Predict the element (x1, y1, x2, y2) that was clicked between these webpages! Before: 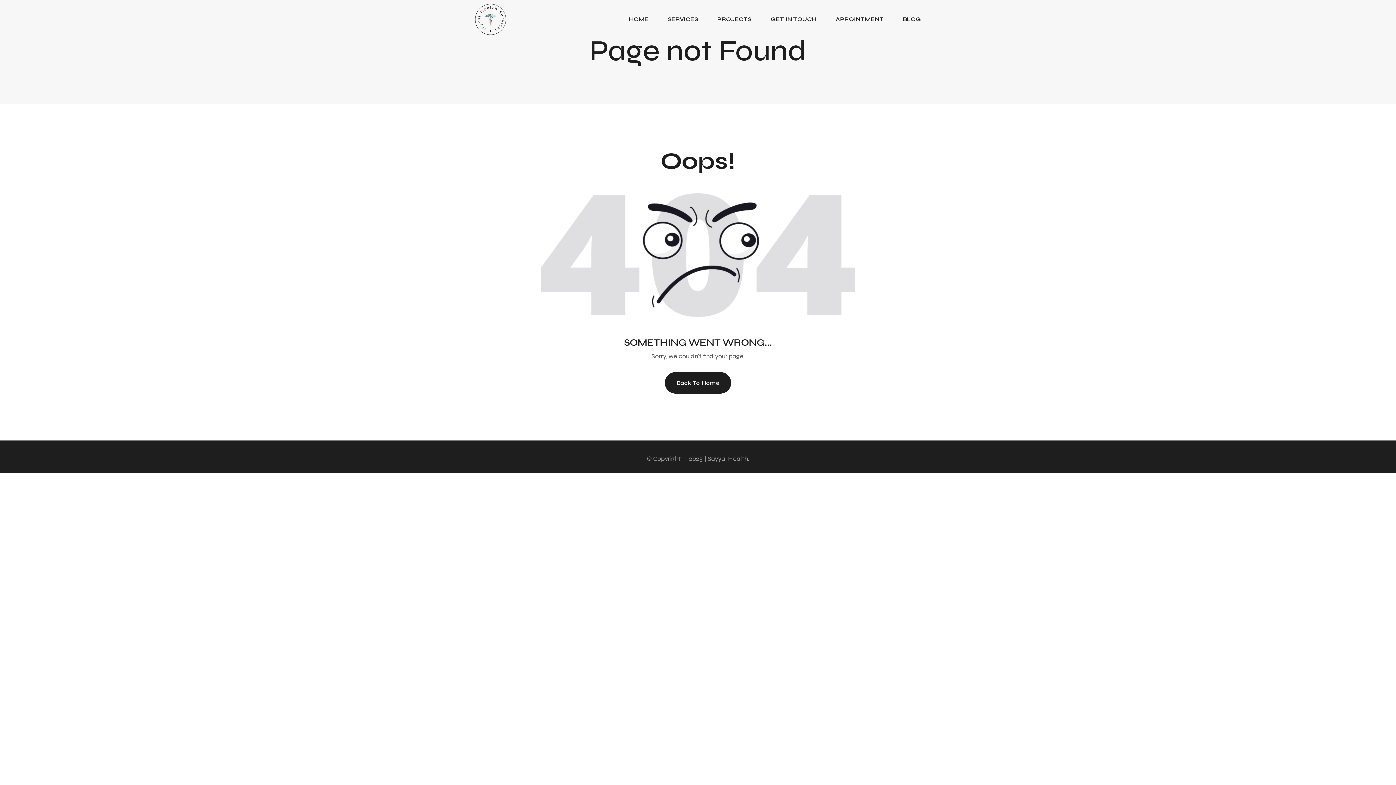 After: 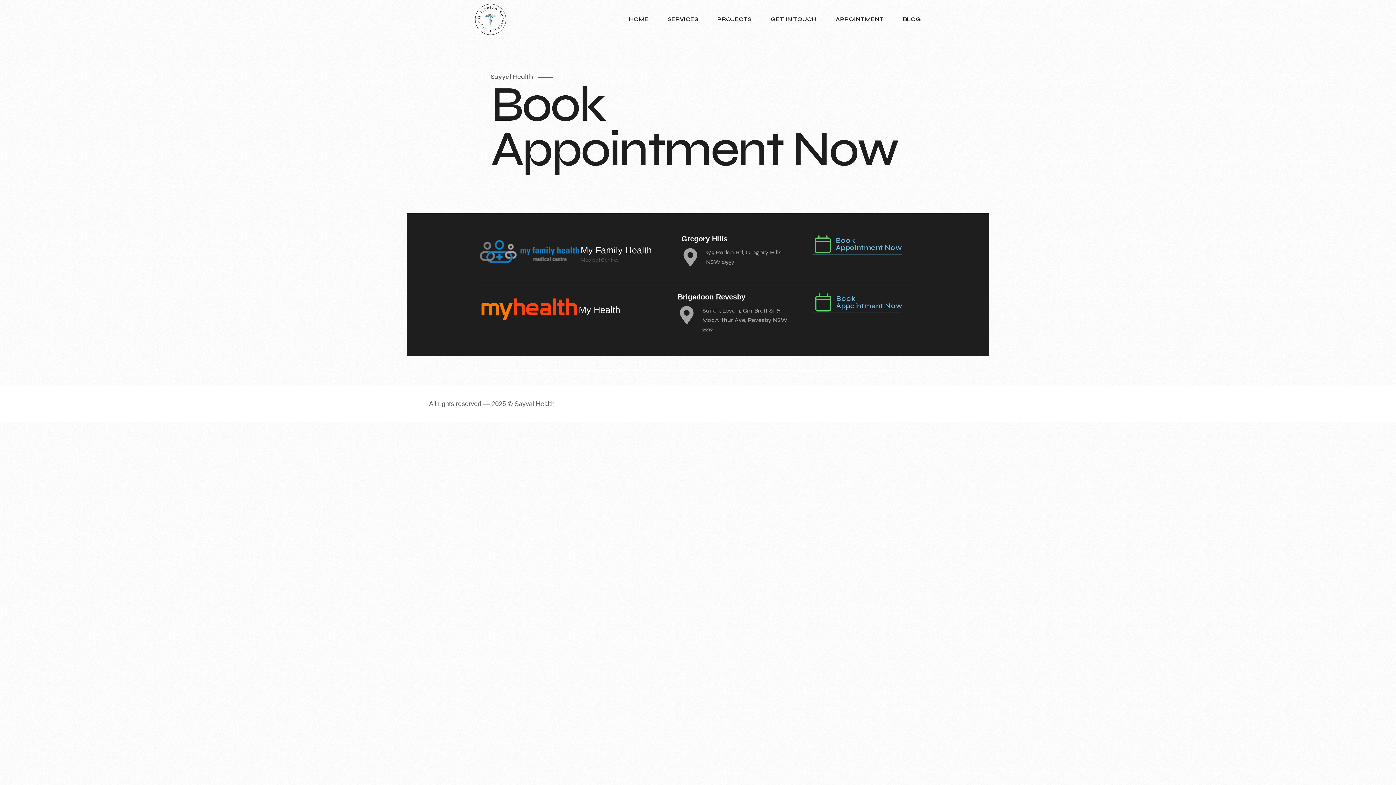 Action: label: APPOINTMENT bbox: (835, 0, 883, 38)